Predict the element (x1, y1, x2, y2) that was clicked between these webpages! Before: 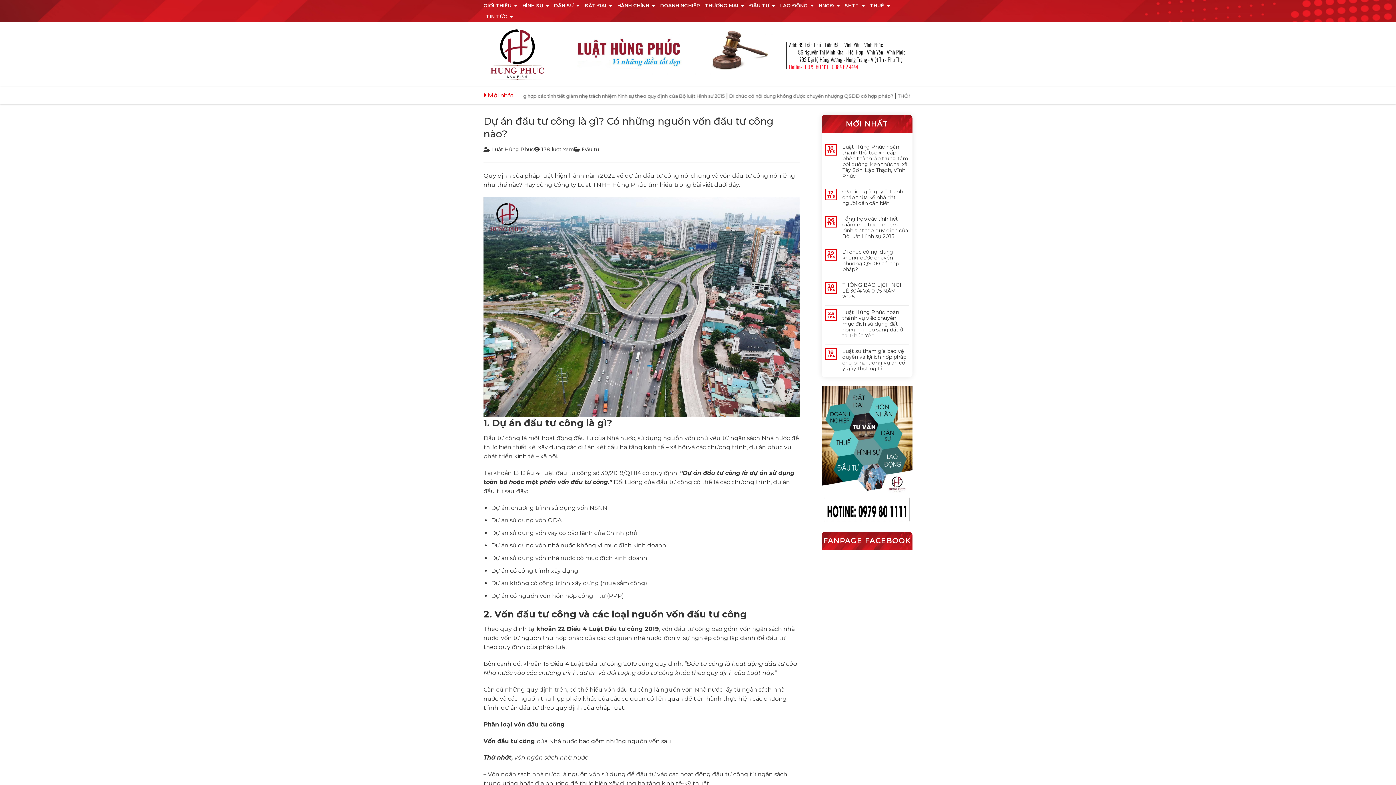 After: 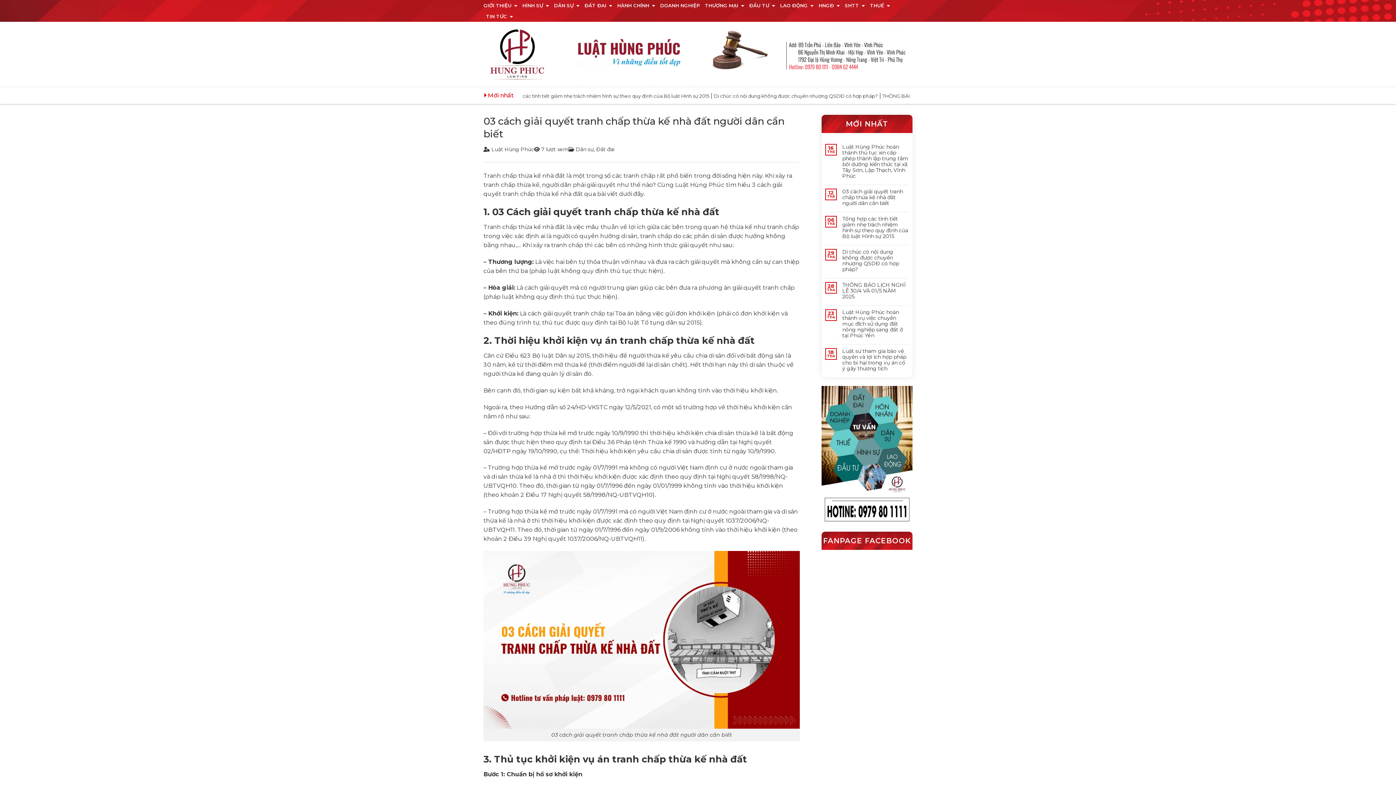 Action: label: 03 cách giải quyết tranh chấp thừa kế nhà đất người dân cần biết bbox: (842, 188, 909, 206)